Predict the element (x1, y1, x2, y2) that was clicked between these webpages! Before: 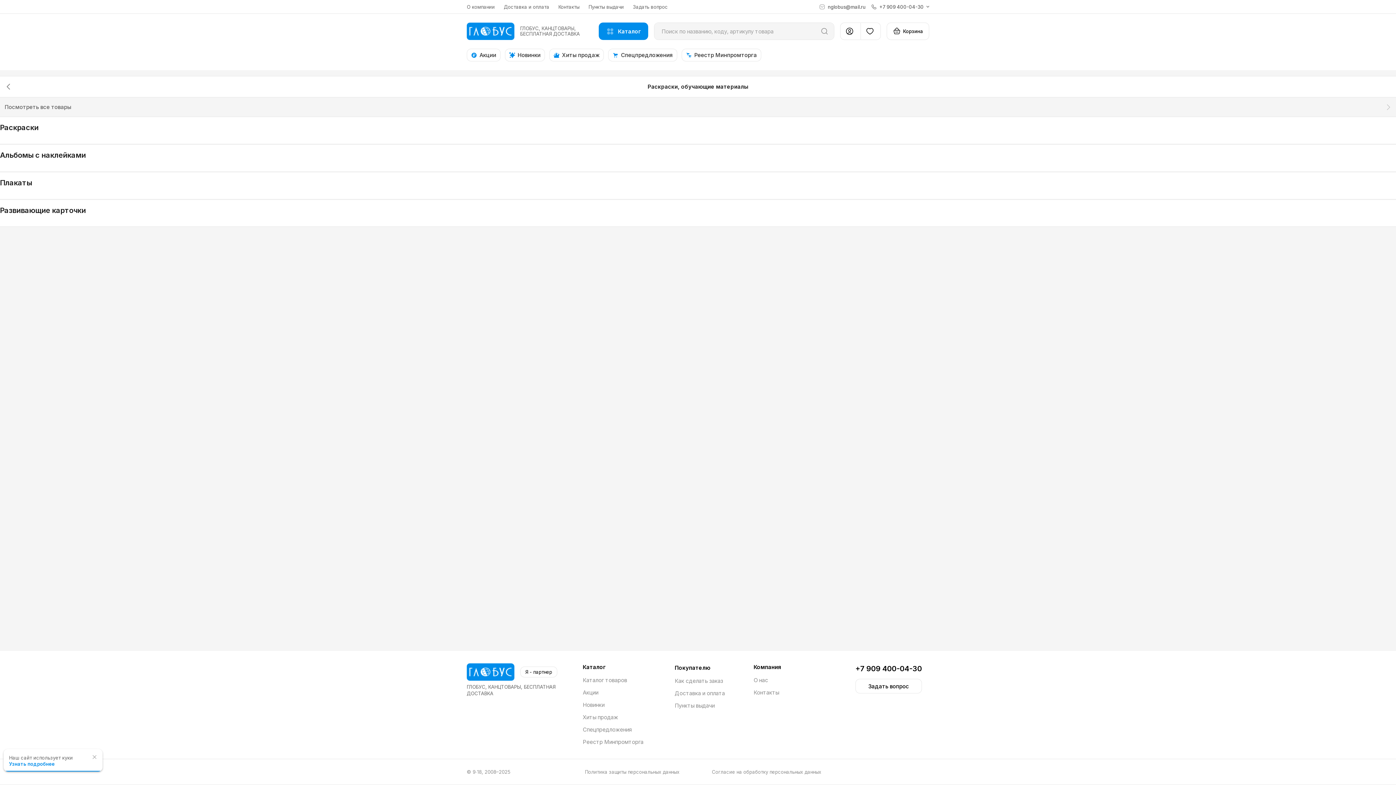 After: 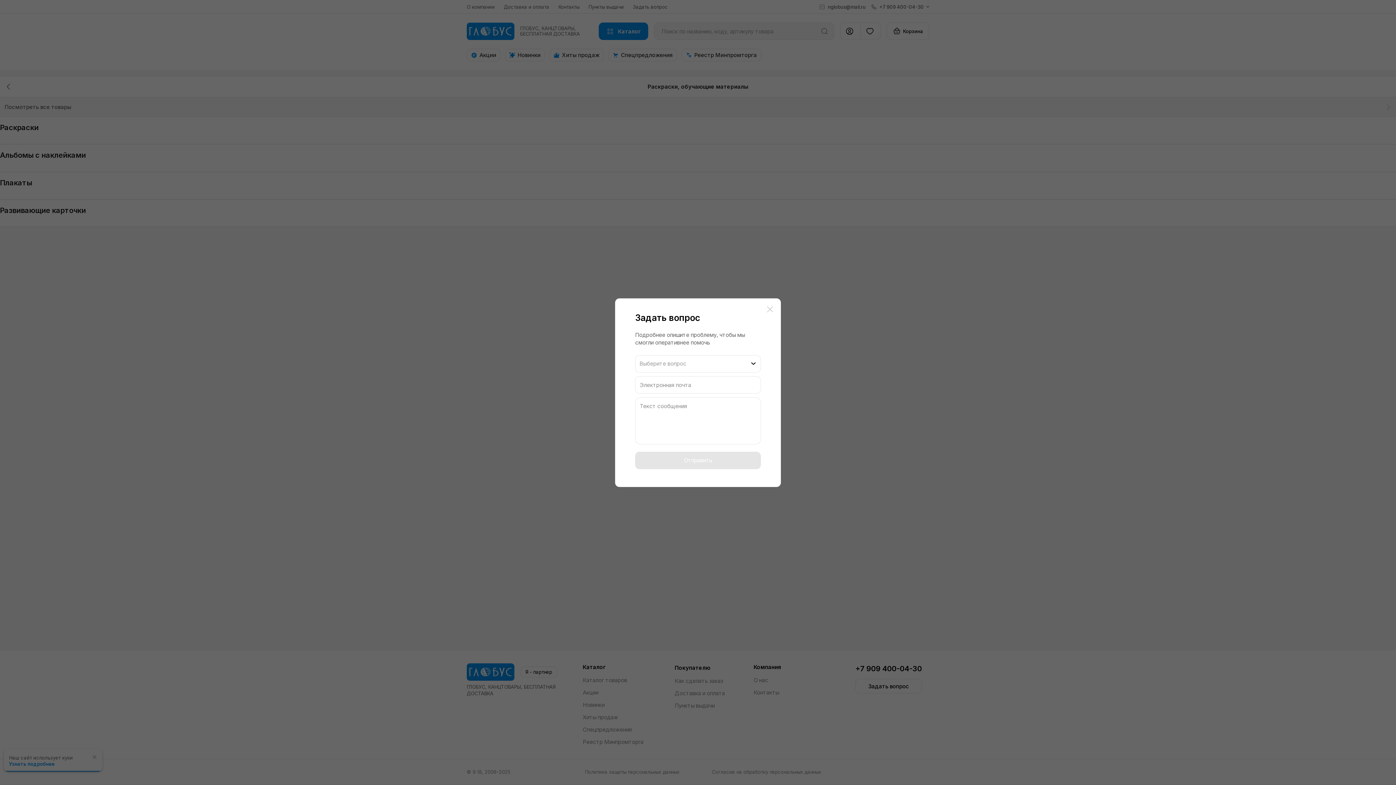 Action: bbox: (864, 678, 922, 693) label: Задать вопрос